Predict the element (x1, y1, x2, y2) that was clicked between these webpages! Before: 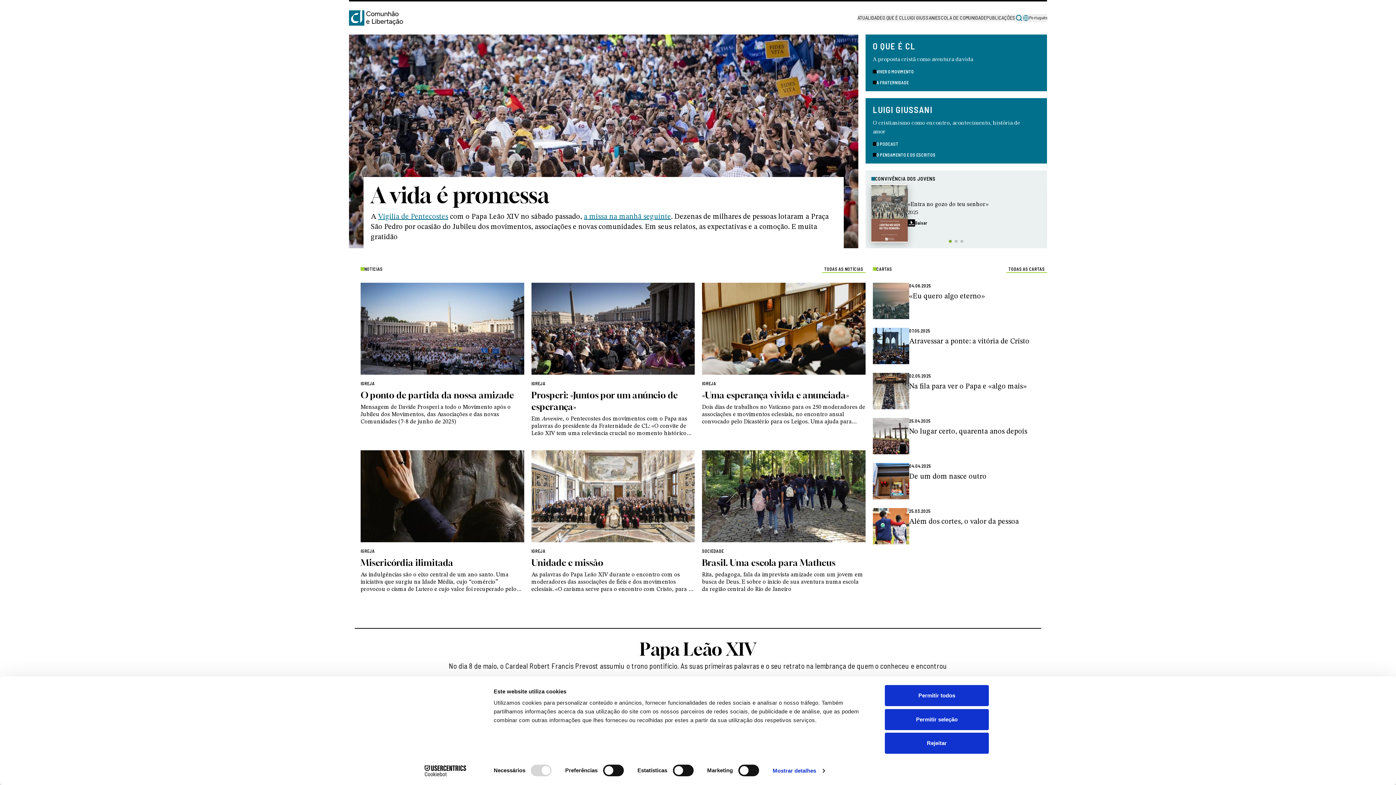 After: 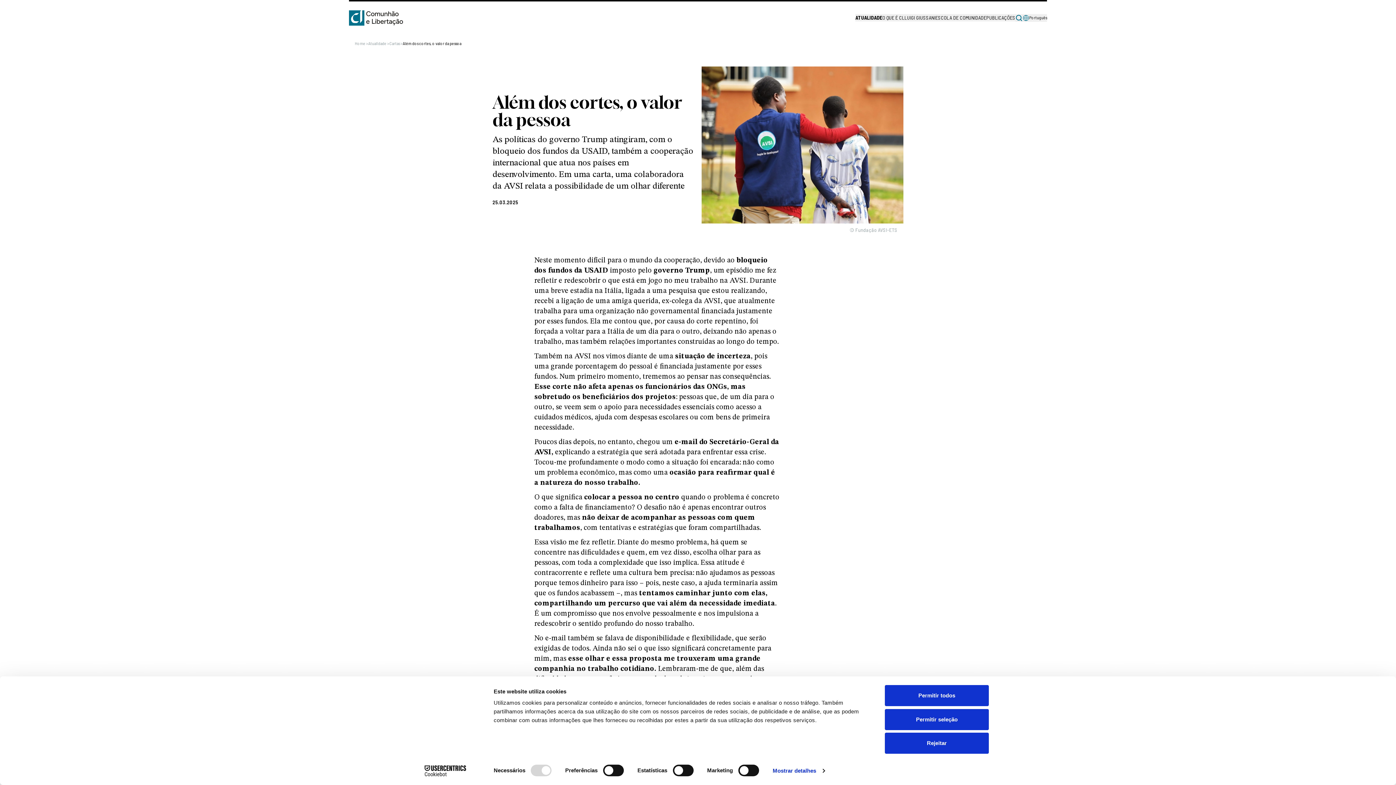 Action: bbox: (873, 508, 909, 544)